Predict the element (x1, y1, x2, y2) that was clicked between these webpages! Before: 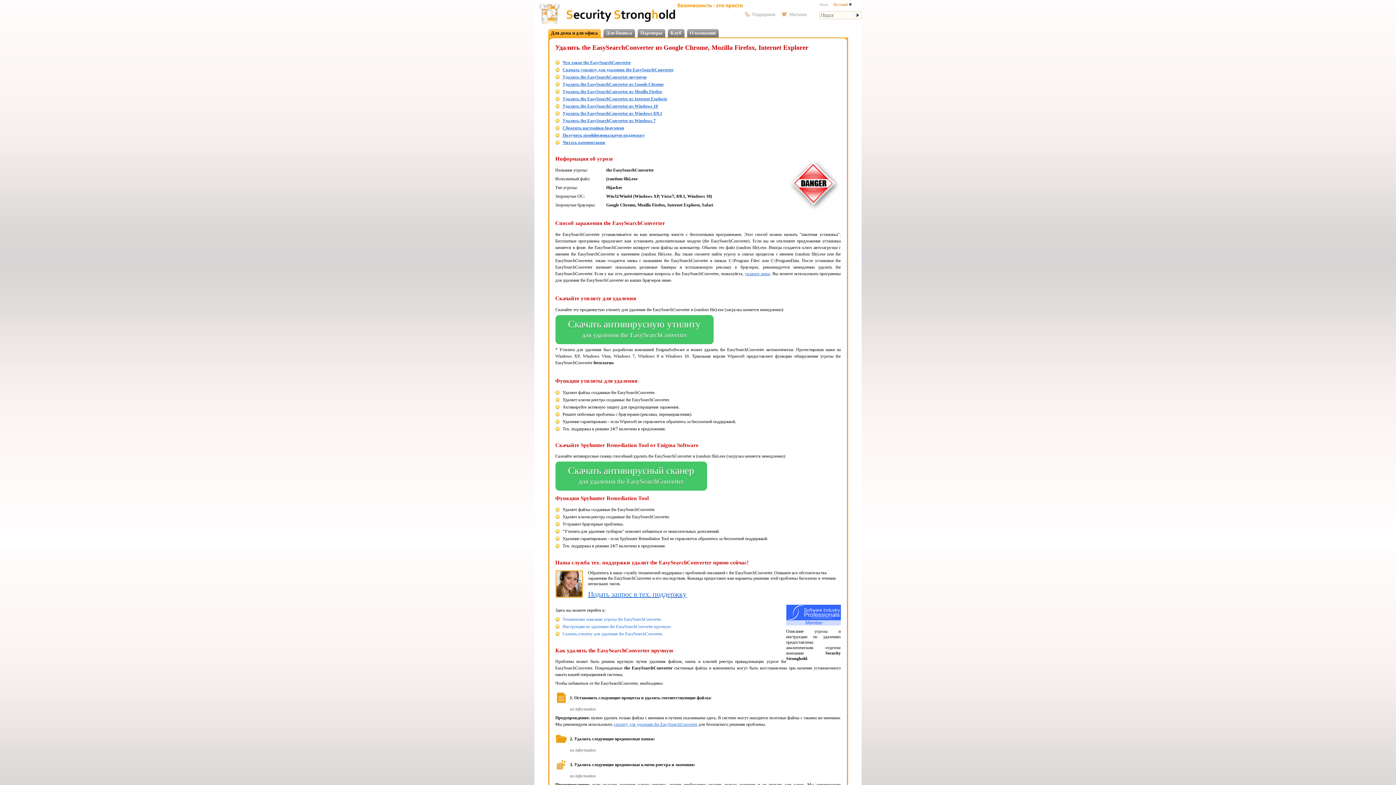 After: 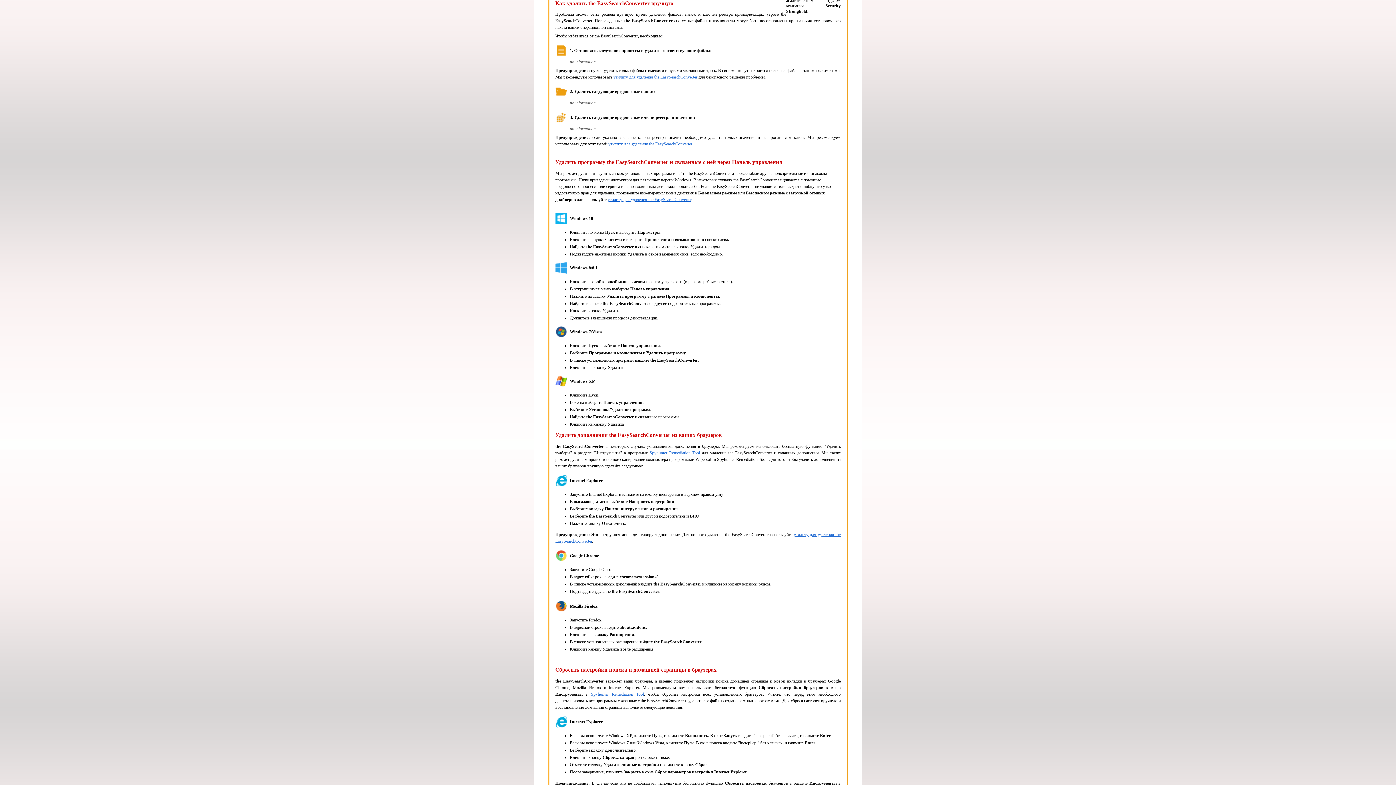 Action: bbox: (562, 624, 671, 629) label: Инструкции по удалению the EasySearchConverter вручную.